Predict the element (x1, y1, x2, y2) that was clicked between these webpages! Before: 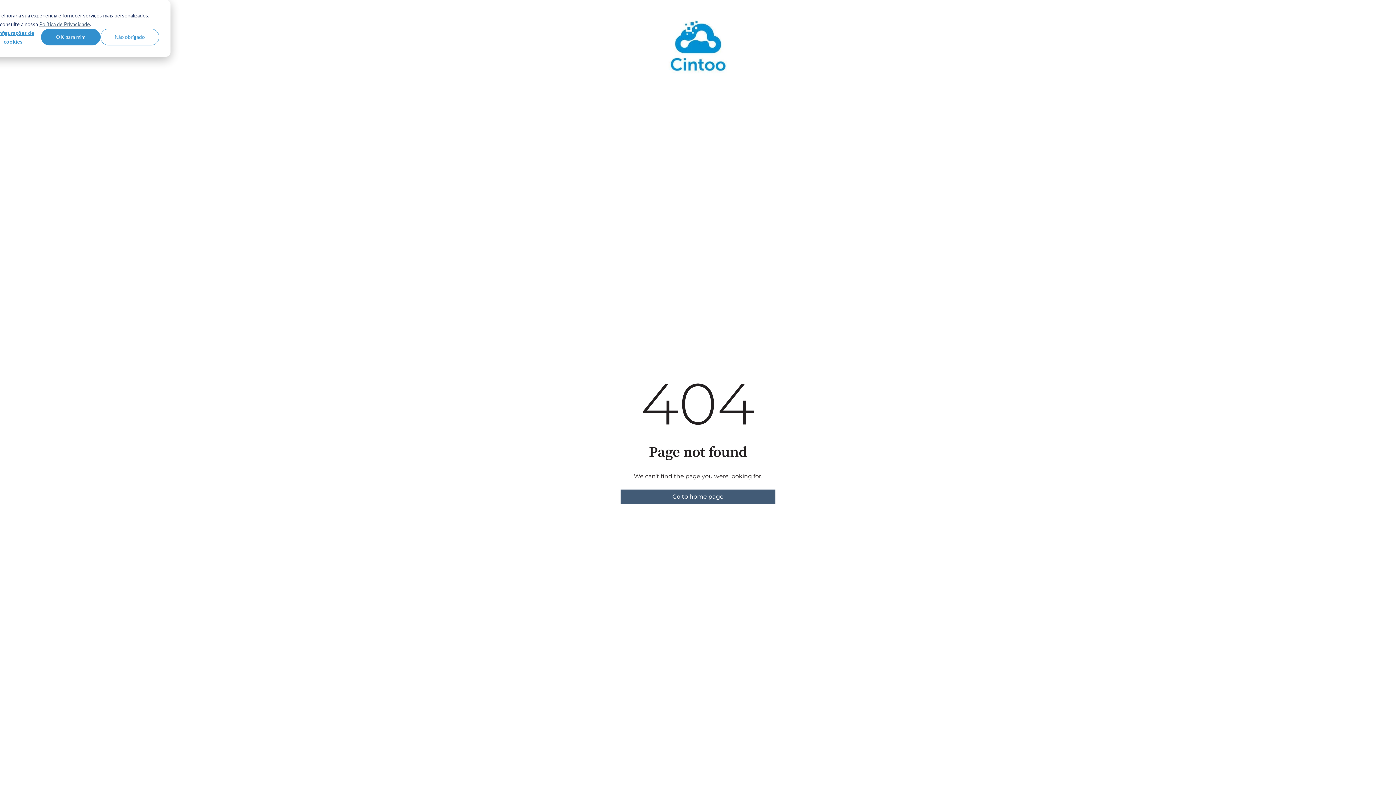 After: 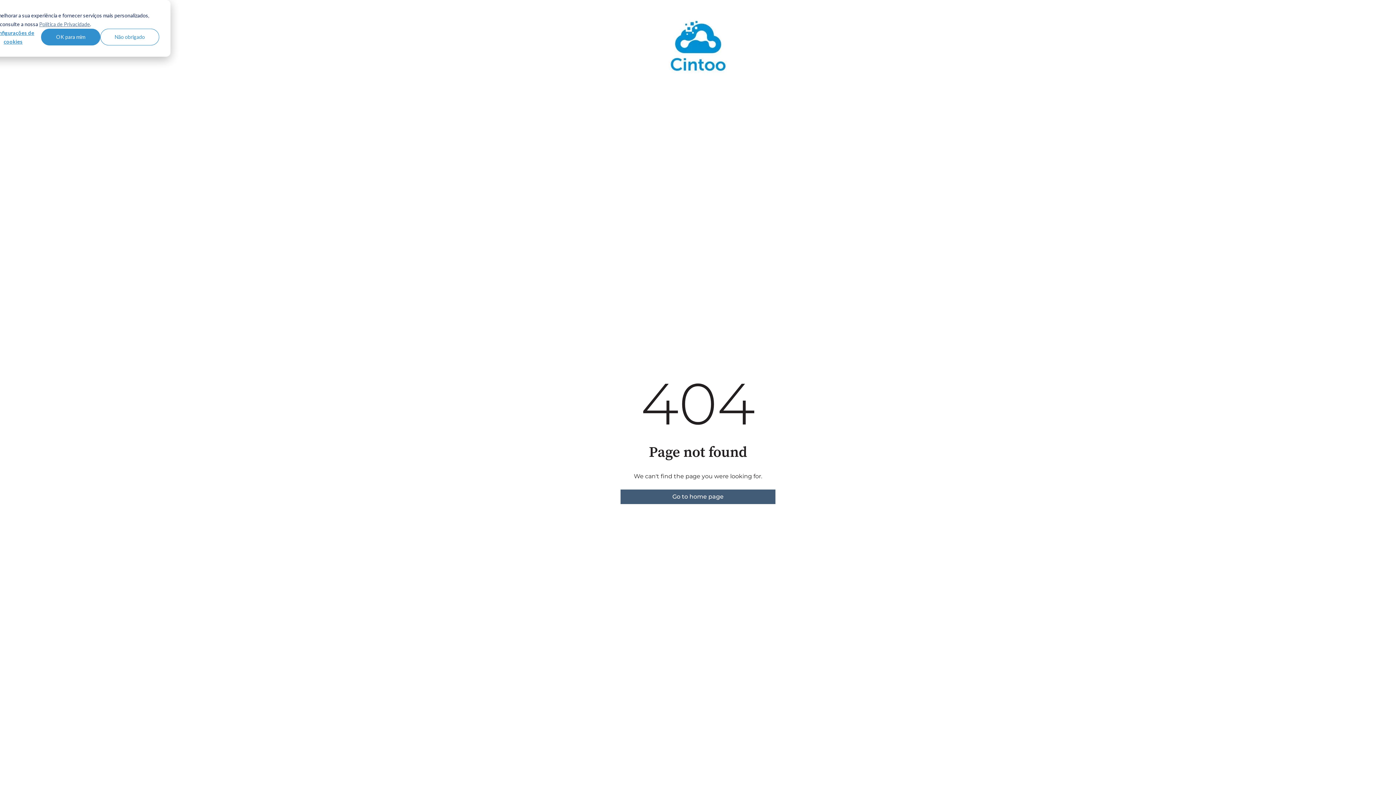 Action: bbox: (39, 19, 90, 28) label: Política de Privacidade